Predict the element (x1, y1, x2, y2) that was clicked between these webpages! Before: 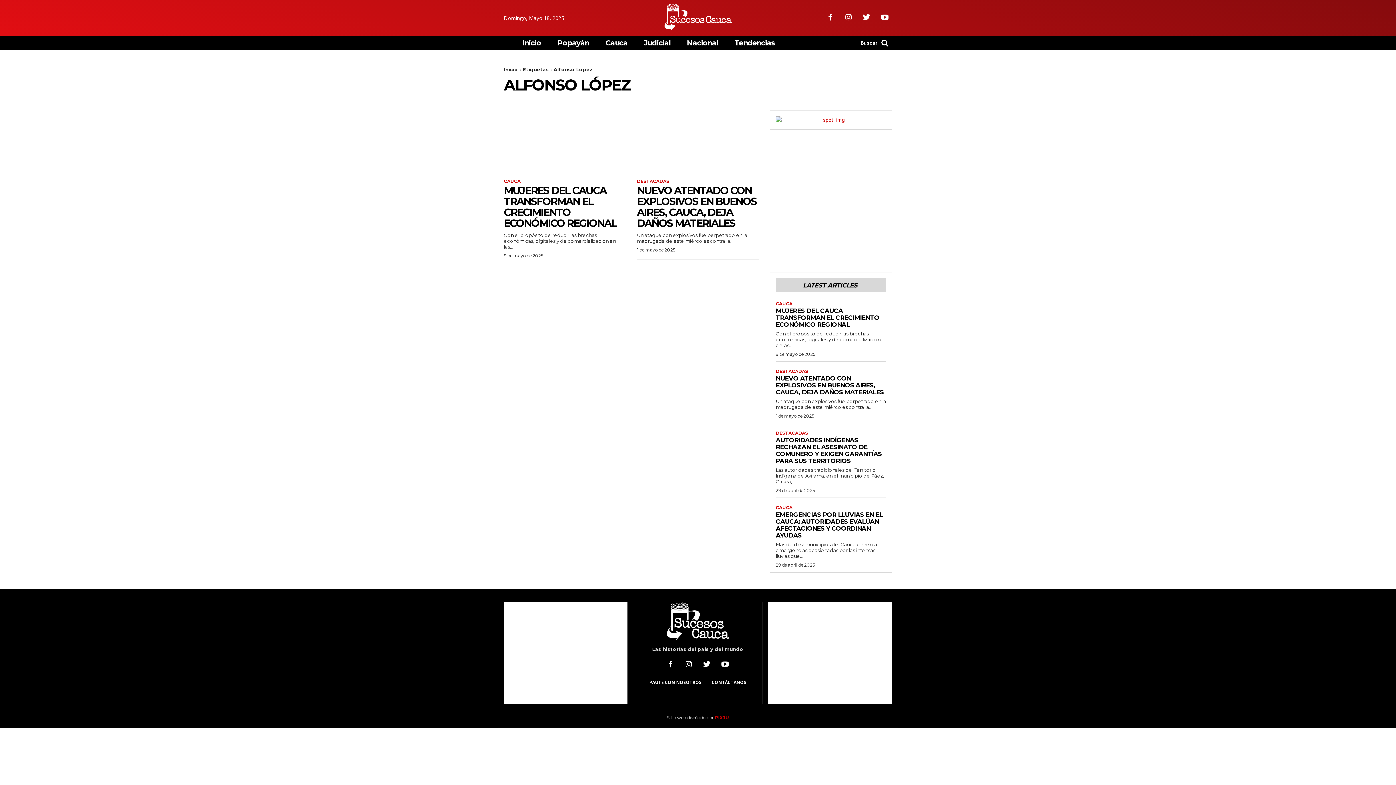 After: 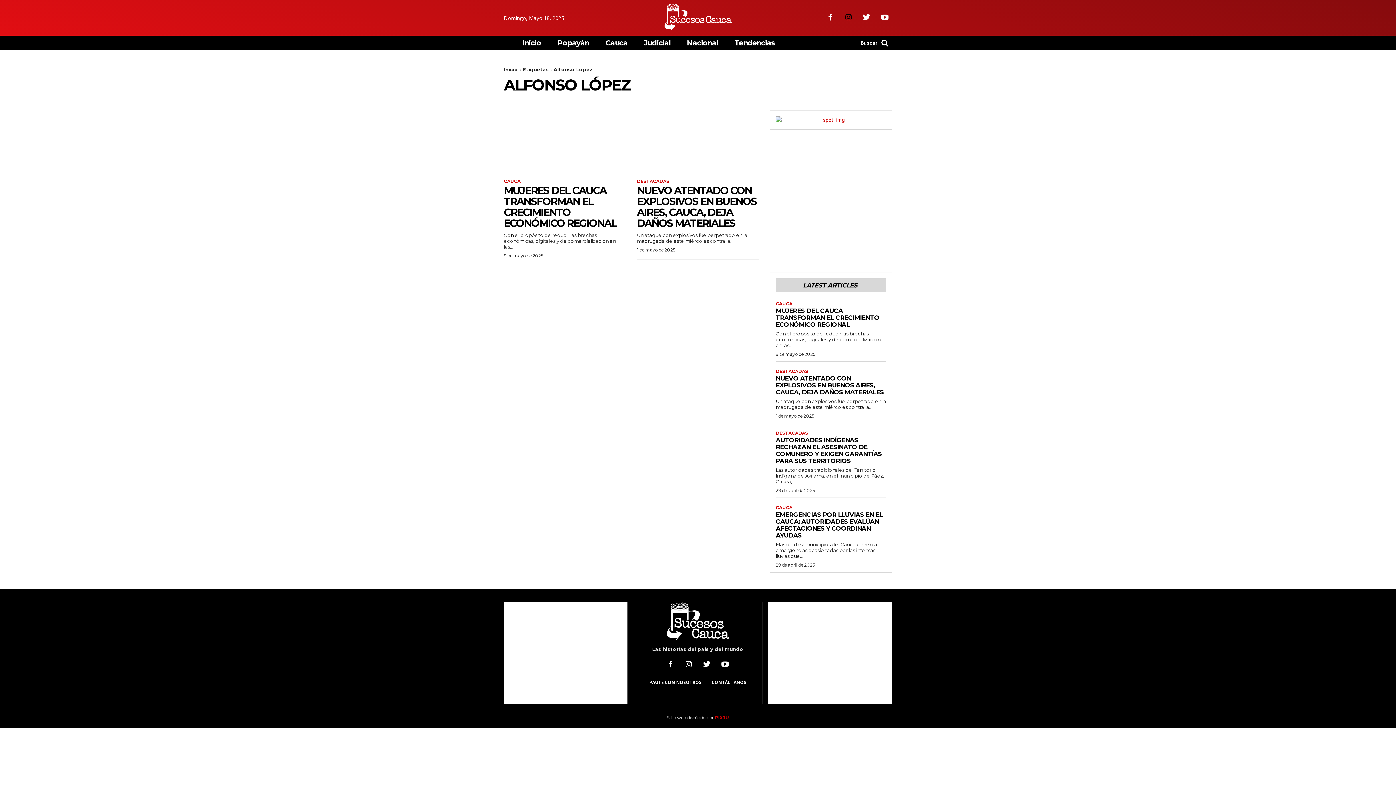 Action: bbox: (841, 10, 856, 25)